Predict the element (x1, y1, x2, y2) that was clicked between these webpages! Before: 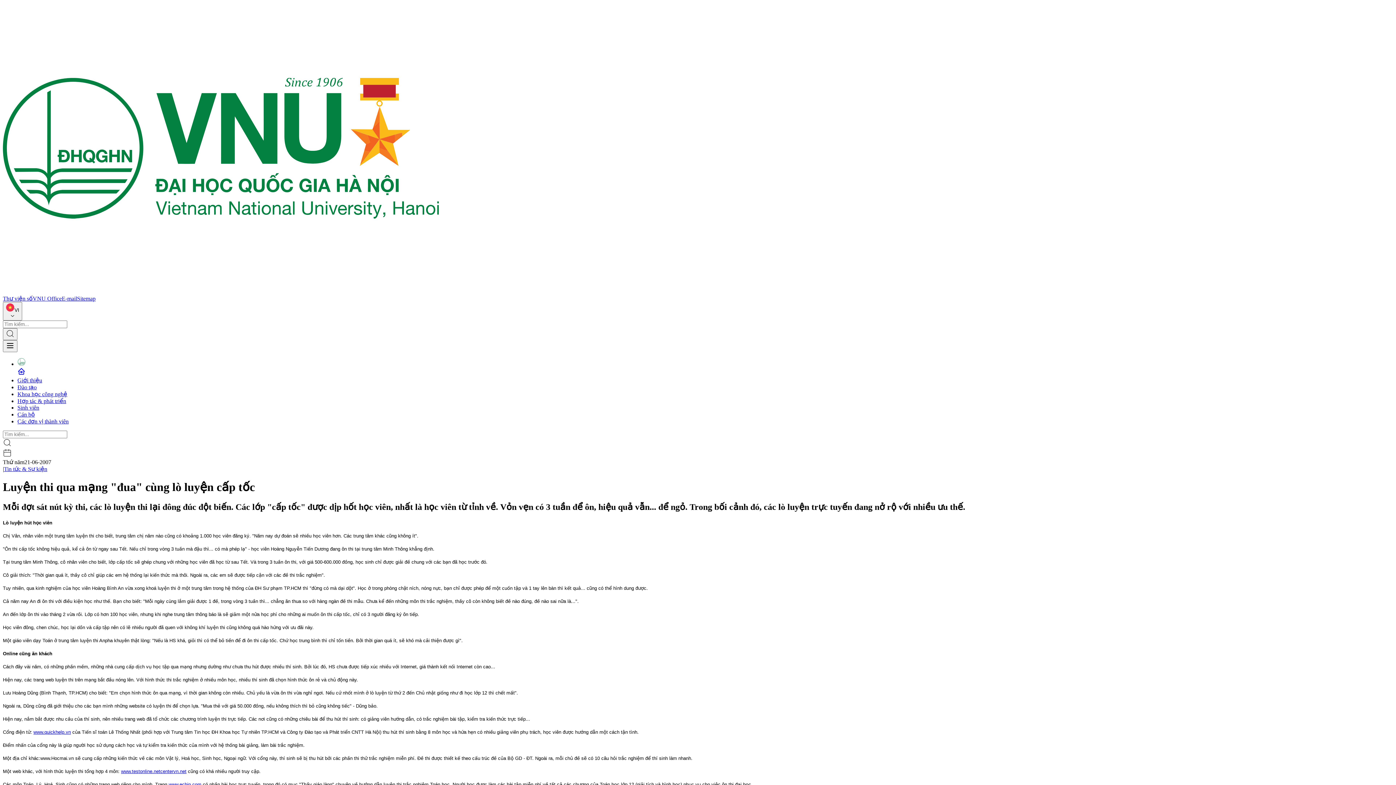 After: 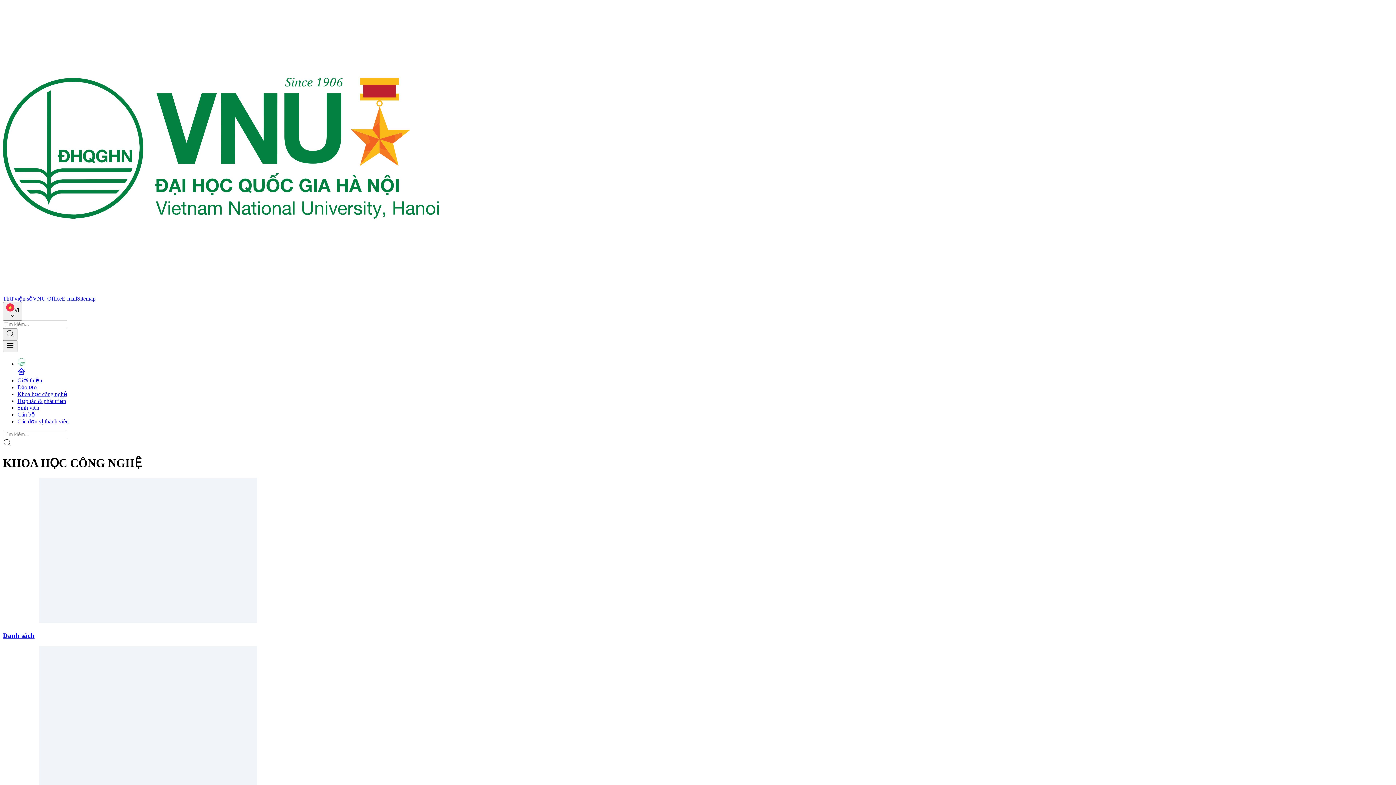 Action: bbox: (17, 391, 67, 397) label: Khoa học công nghệ